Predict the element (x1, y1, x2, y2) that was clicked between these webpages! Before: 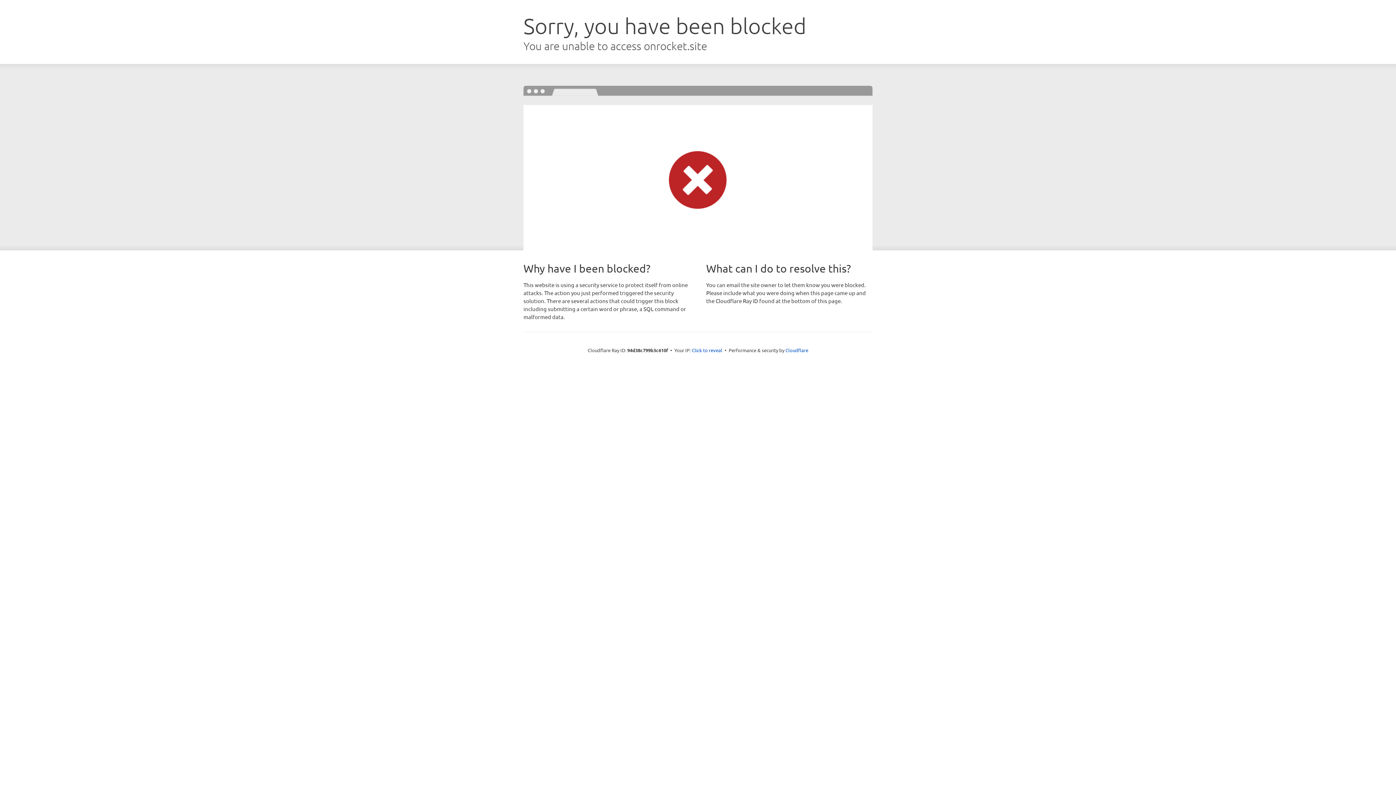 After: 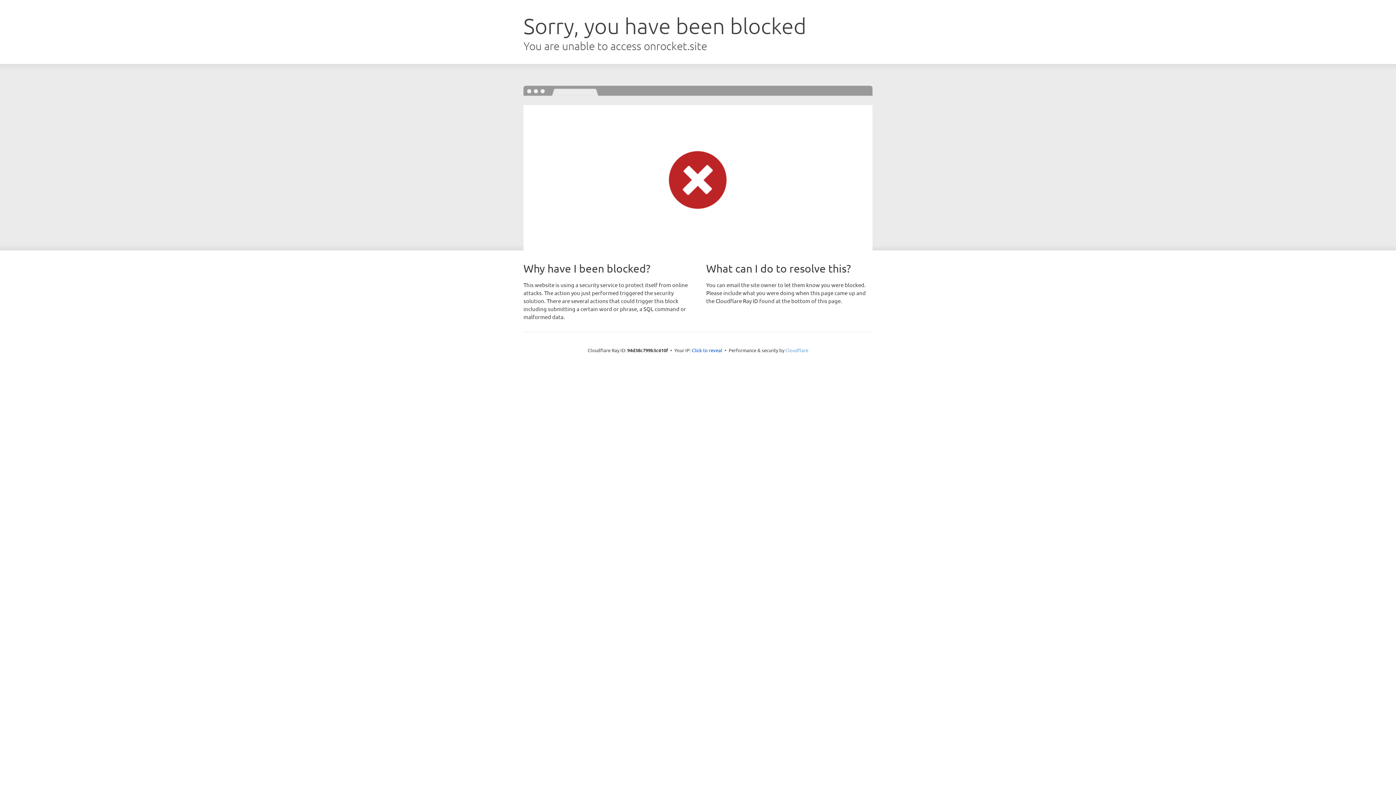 Action: bbox: (785, 347, 808, 353) label: Cloudflare